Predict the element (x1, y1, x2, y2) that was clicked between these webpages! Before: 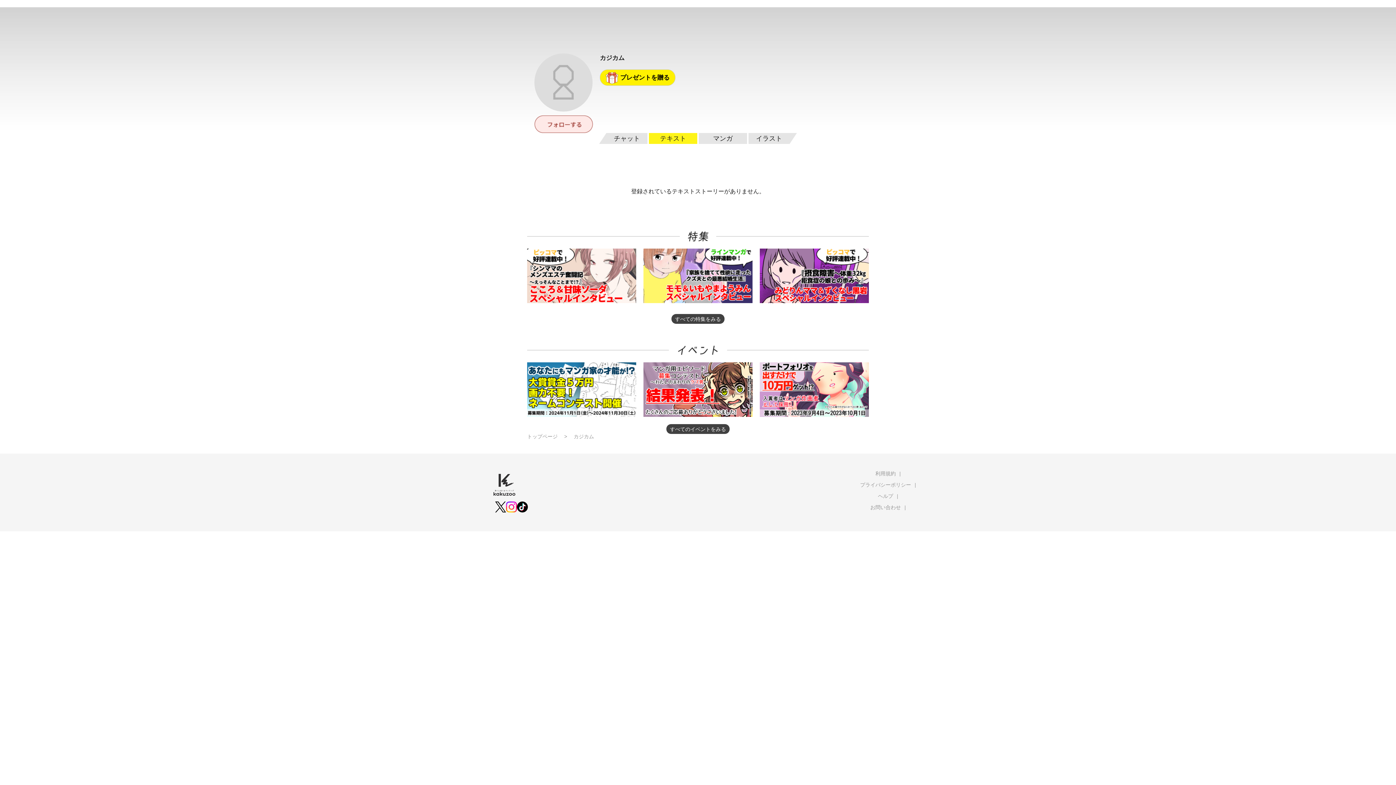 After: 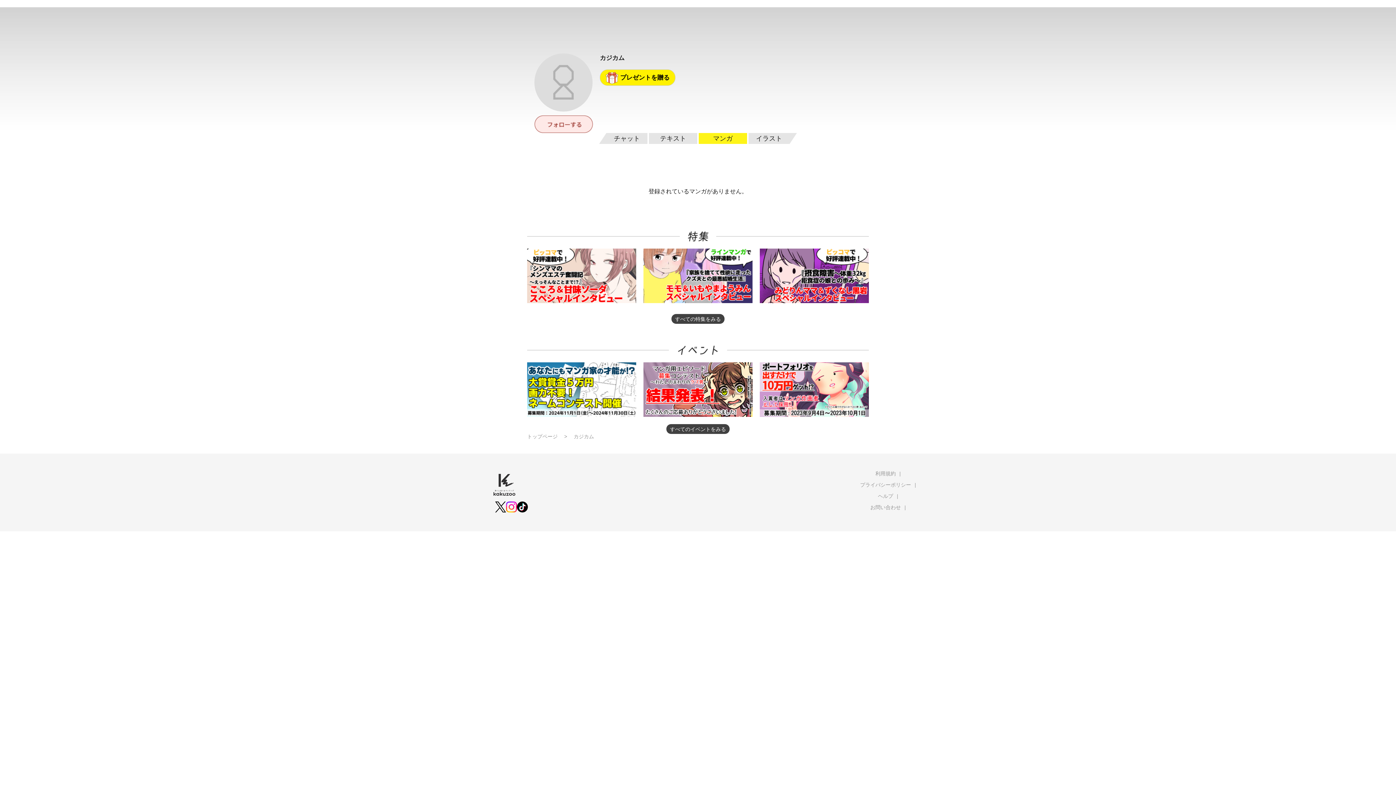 Action: bbox: (698, 133, 747, 144) label: マンガ